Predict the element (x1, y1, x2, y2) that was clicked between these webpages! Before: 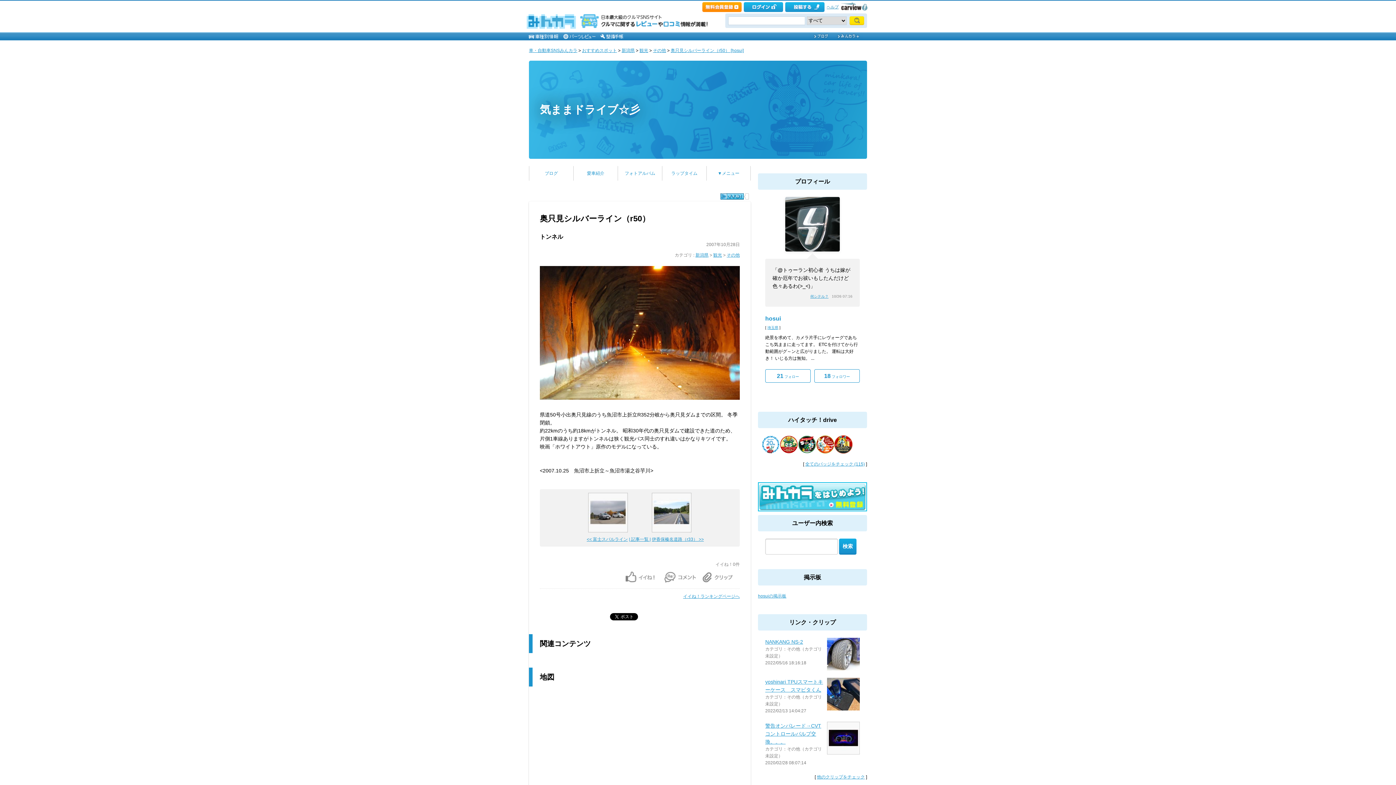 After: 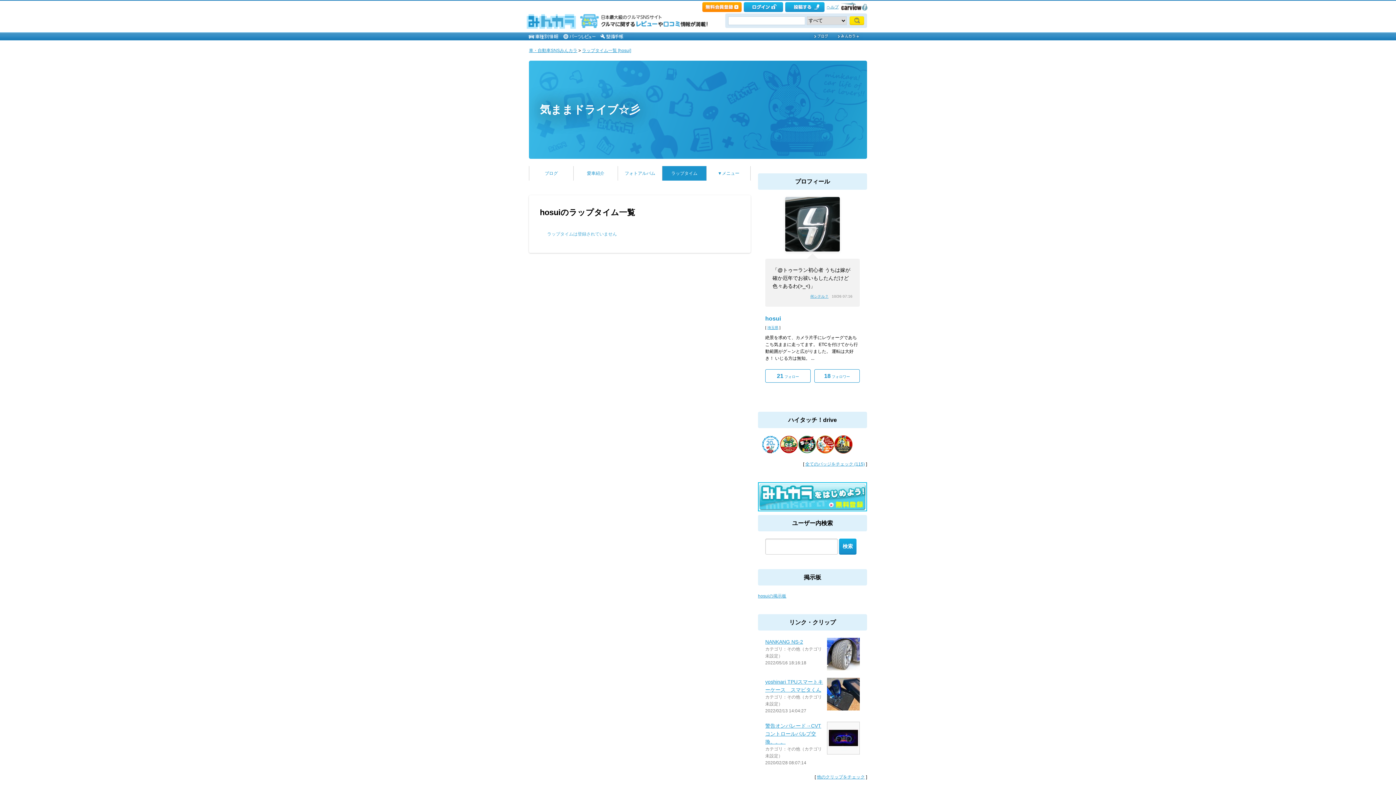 Action: label: ラップタイム bbox: (662, 166, 706, 180)